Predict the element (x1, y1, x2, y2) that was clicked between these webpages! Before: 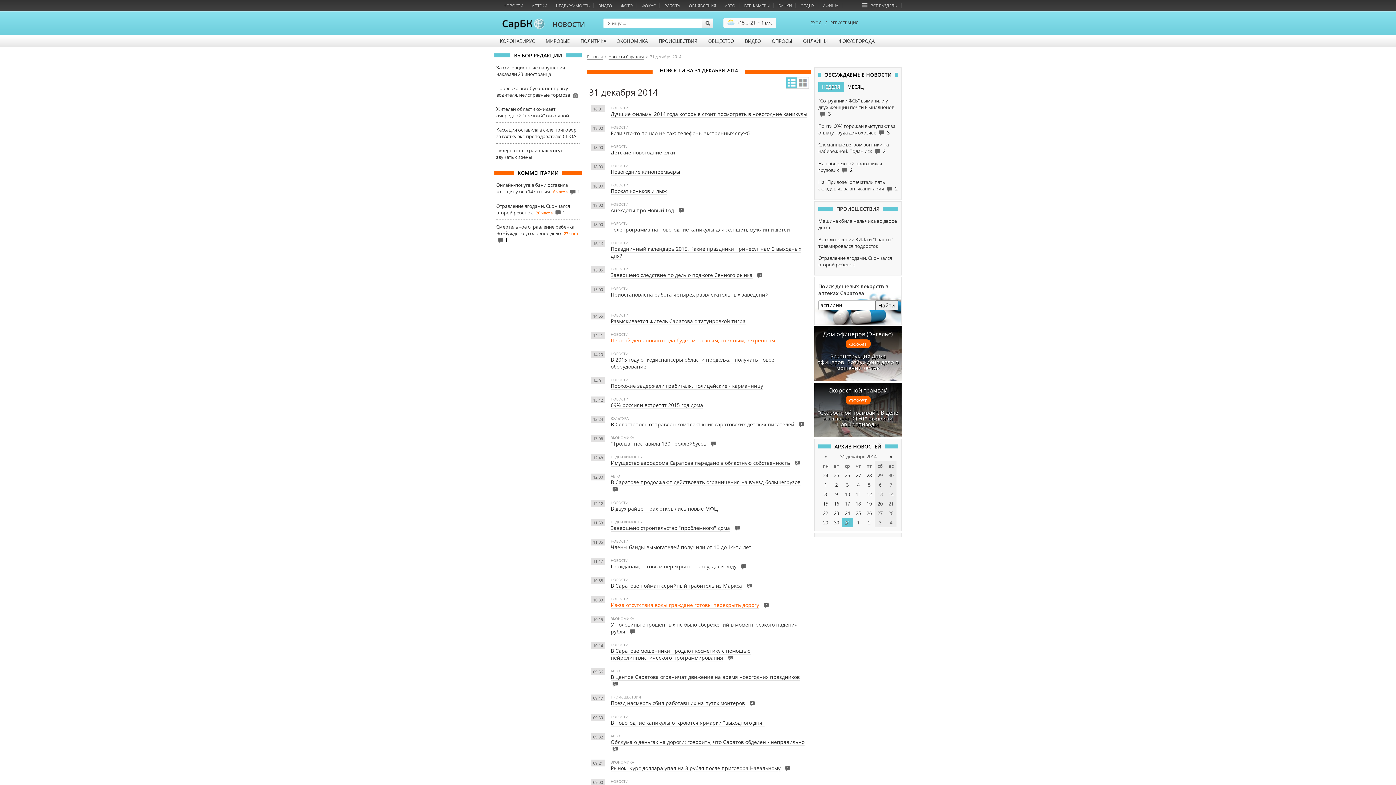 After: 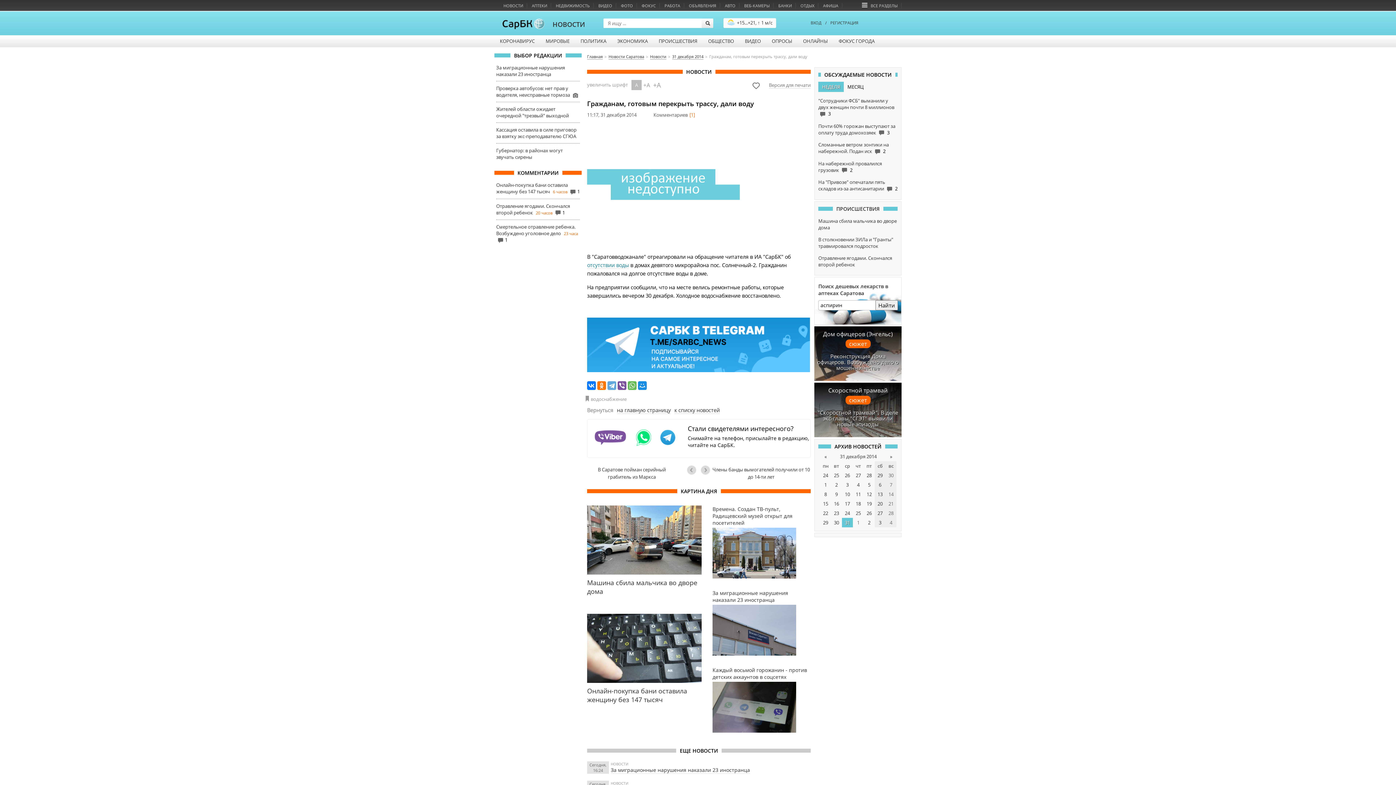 Action: label: Гражданам, готовым перекрыть трассу, дали воду bbox: (610, 563, 736, 570)